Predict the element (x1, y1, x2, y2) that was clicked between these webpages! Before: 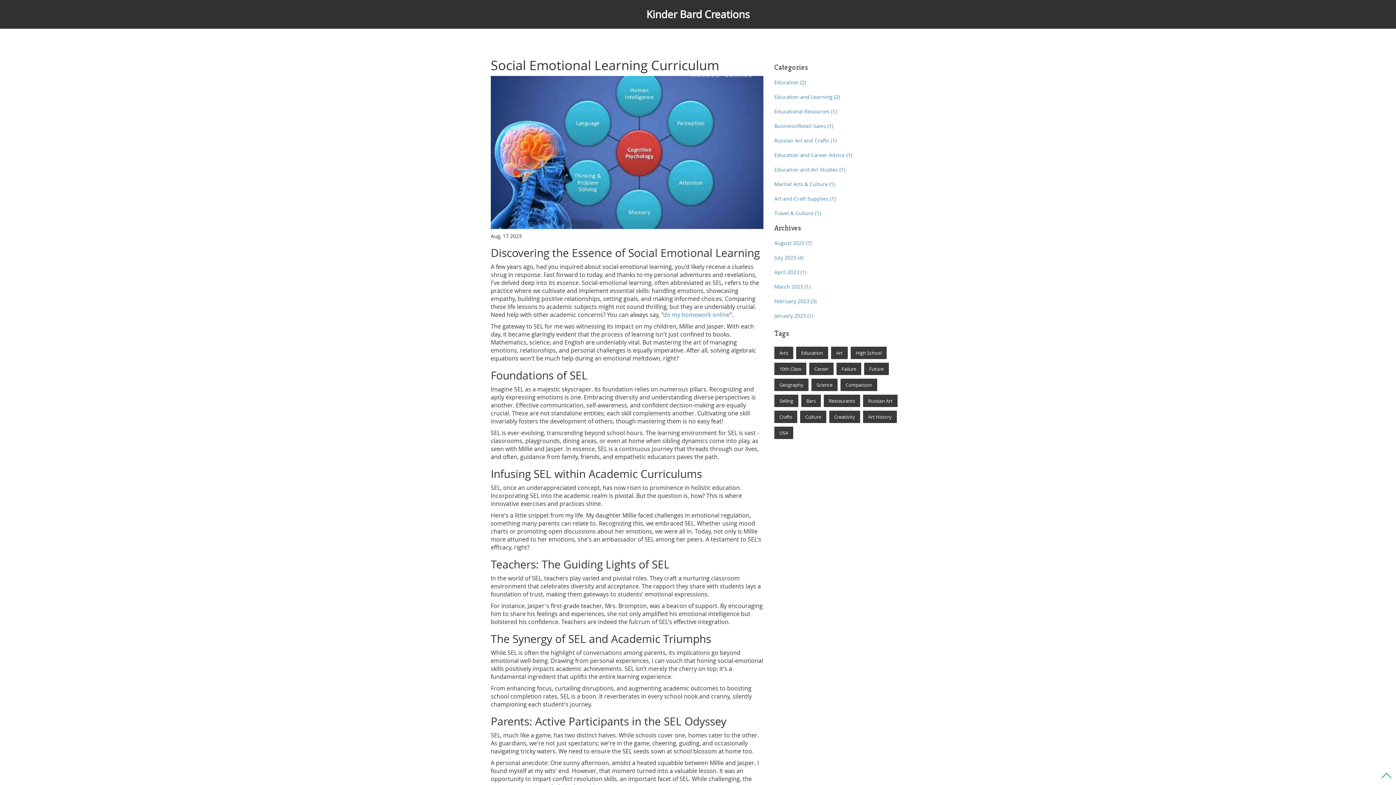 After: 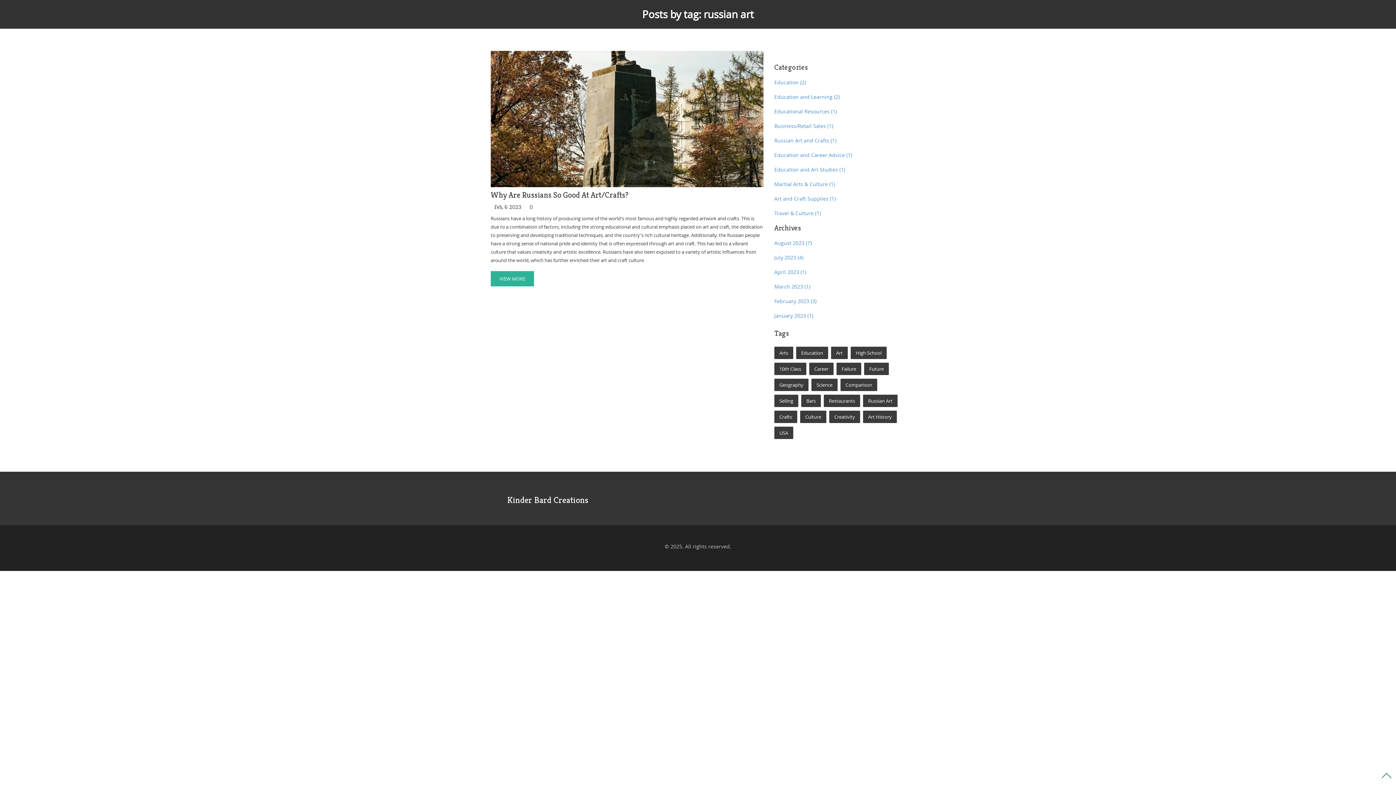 Action: label: Russian Art bbox: (863, 395, 897, 407)